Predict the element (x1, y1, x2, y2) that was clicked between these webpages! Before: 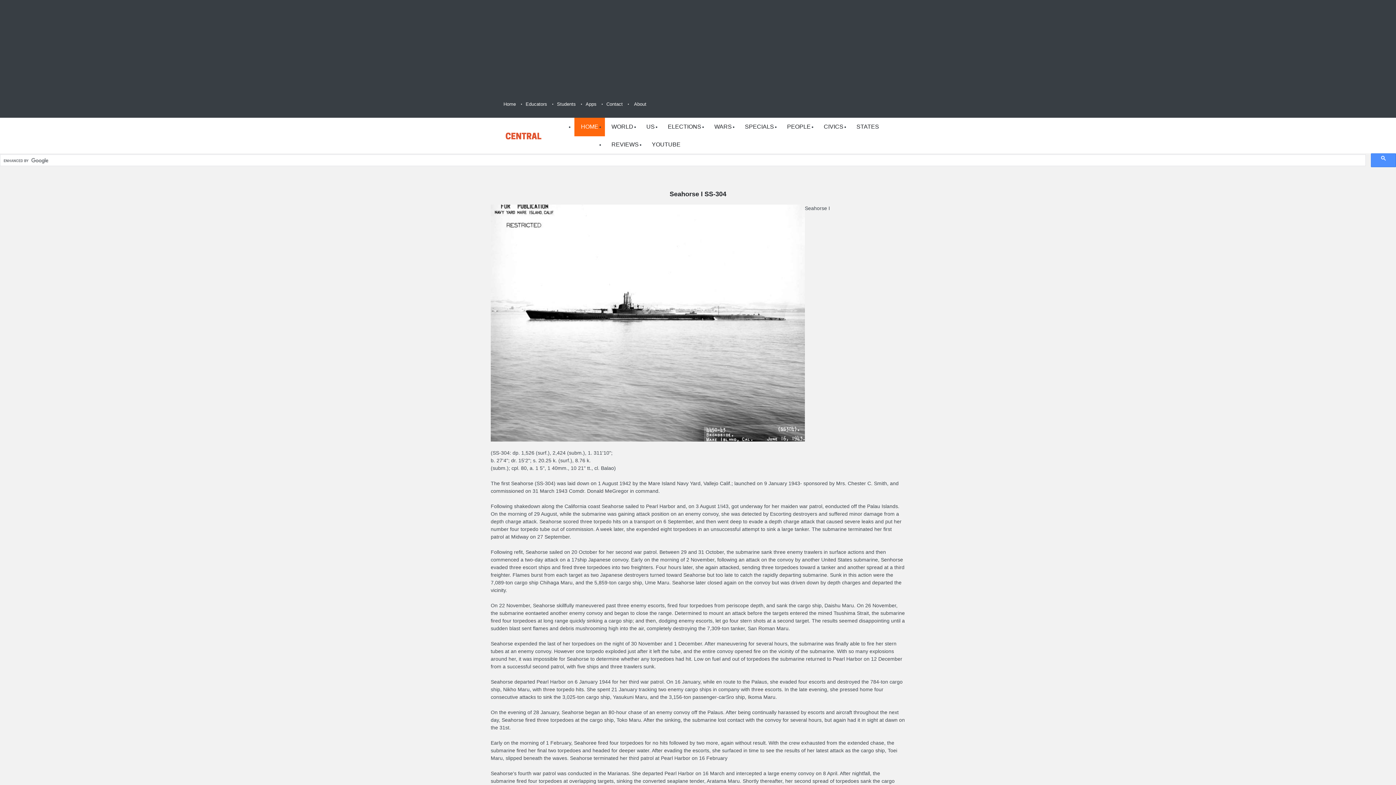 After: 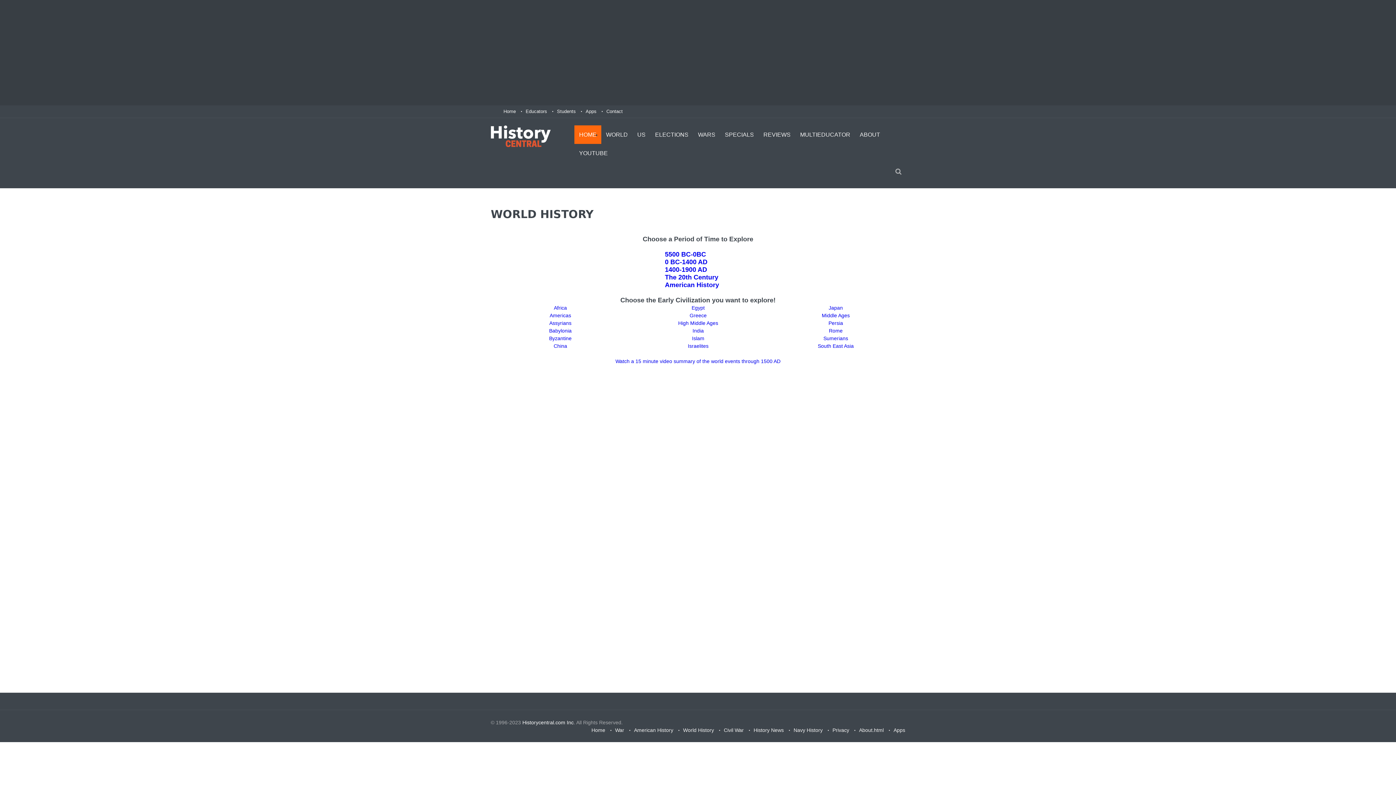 Action: bbox: (605, 117, 640, 135) label: WORLD